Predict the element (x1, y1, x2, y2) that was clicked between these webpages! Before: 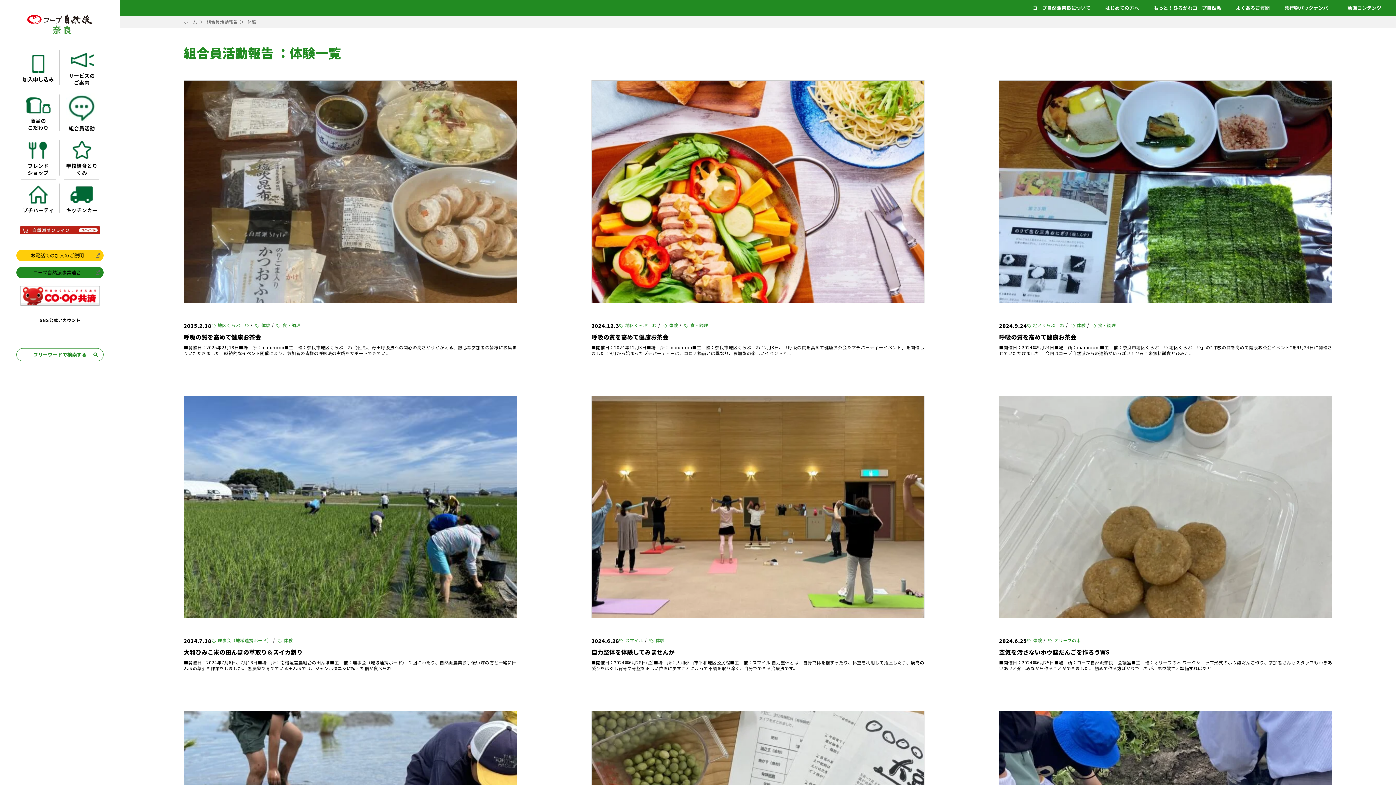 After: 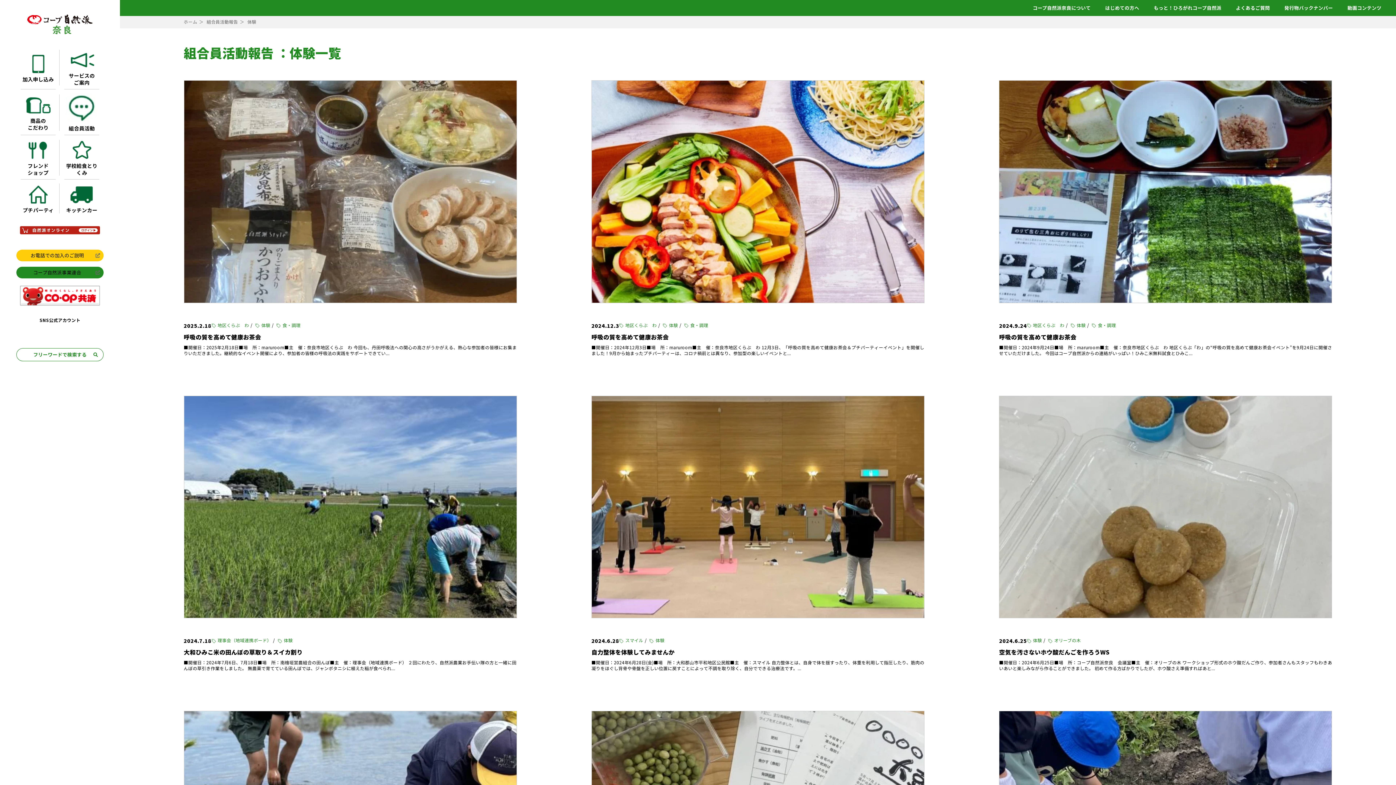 Action: bbox: (238, 16, 256, 27) label:  体験